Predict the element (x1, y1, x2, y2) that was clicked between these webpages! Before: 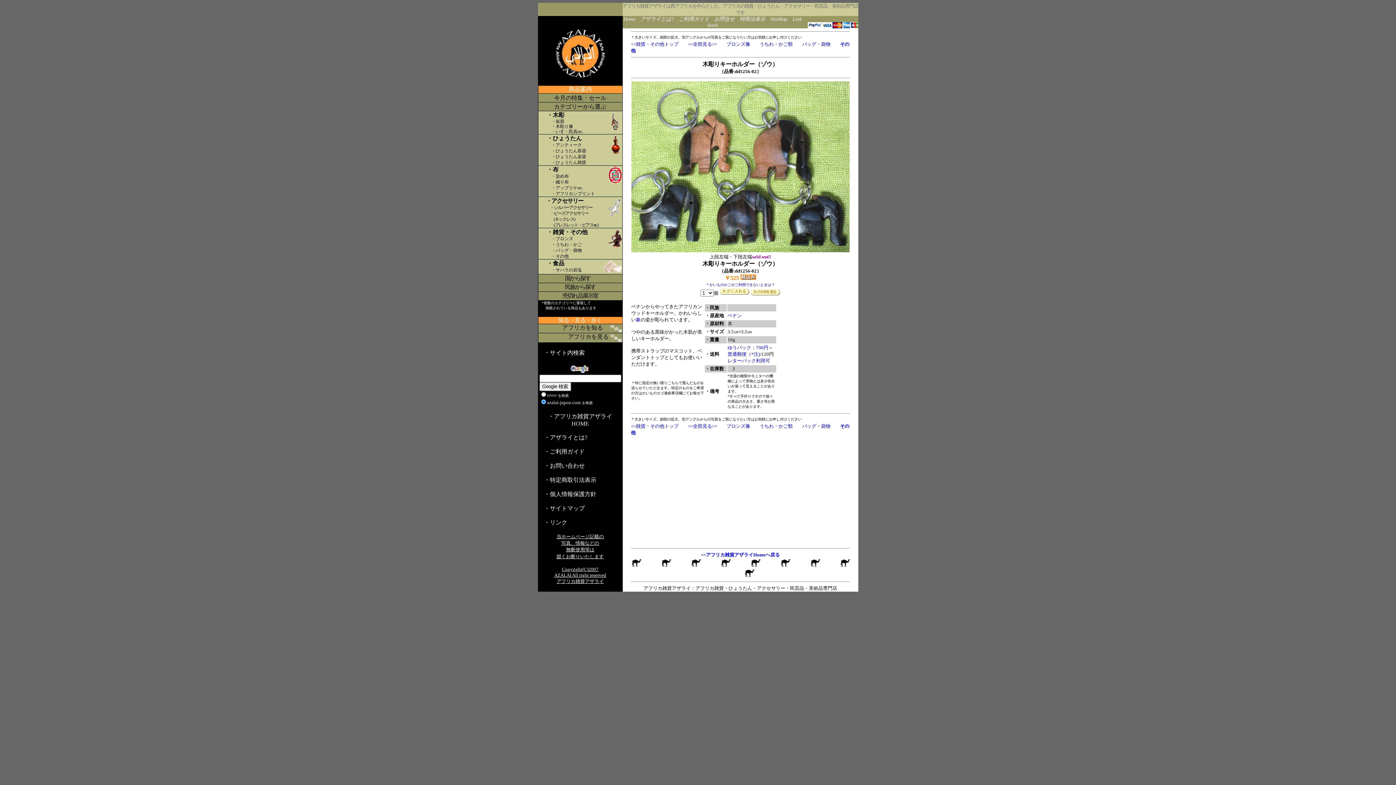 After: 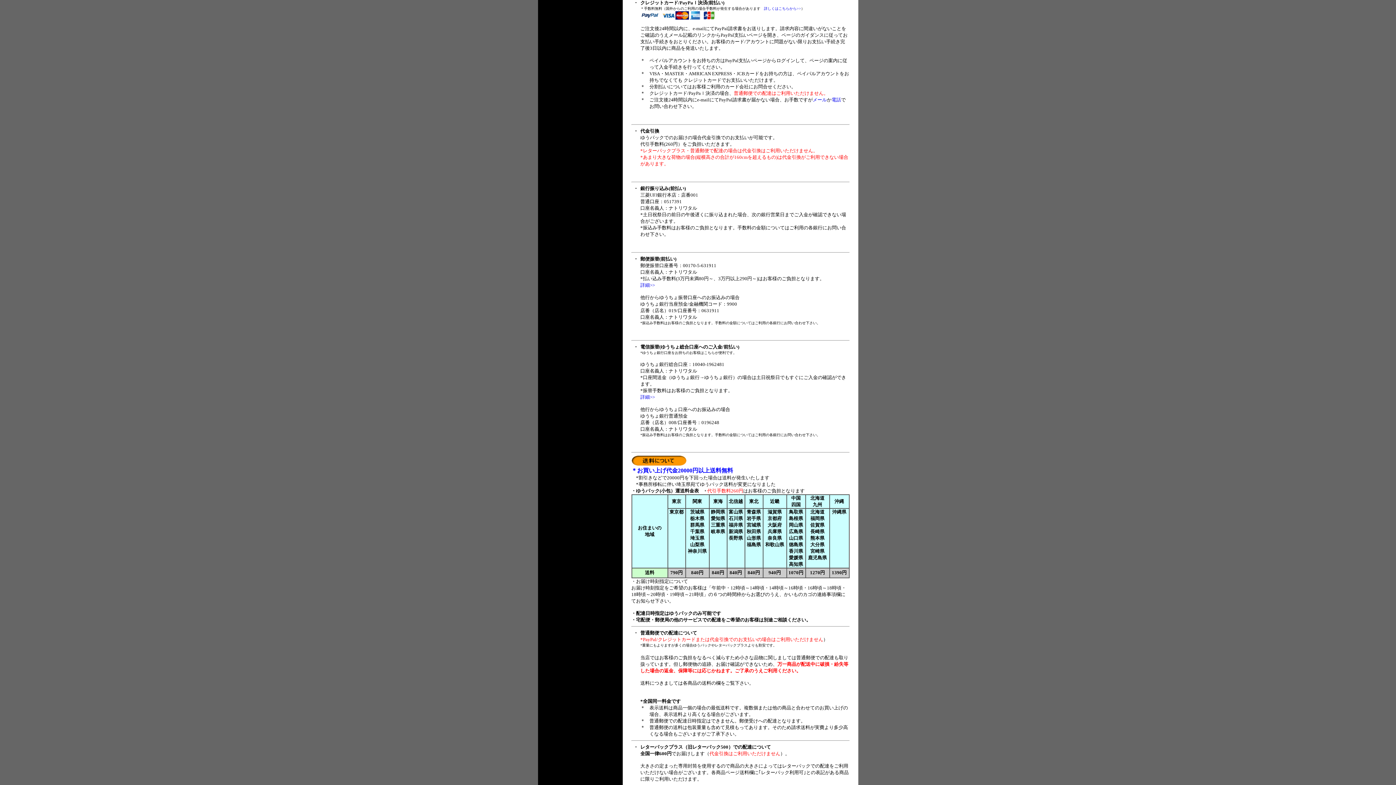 Action: bbox: (807, 23, 858, 29)